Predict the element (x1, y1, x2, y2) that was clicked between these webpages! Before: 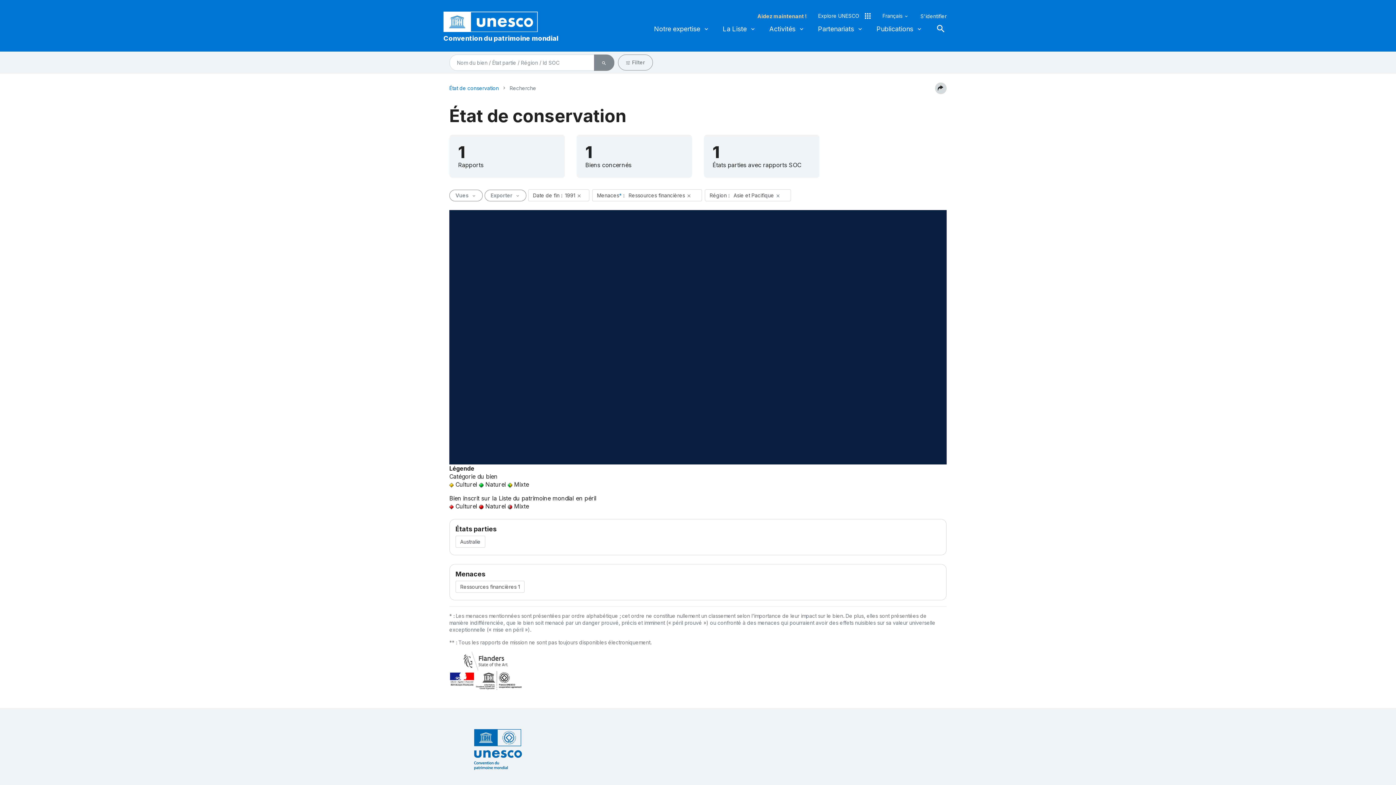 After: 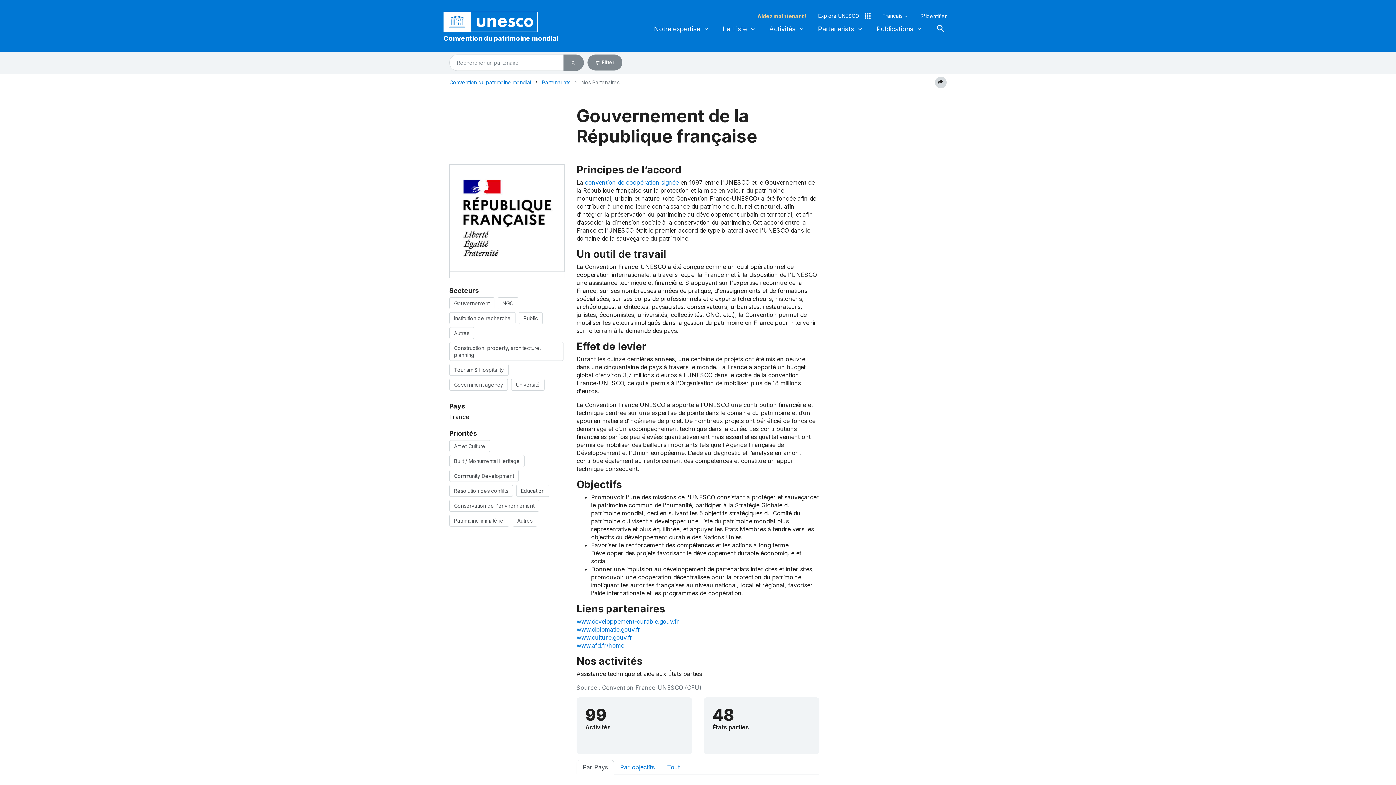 Action: bbox: (449, 677, 522, 683)